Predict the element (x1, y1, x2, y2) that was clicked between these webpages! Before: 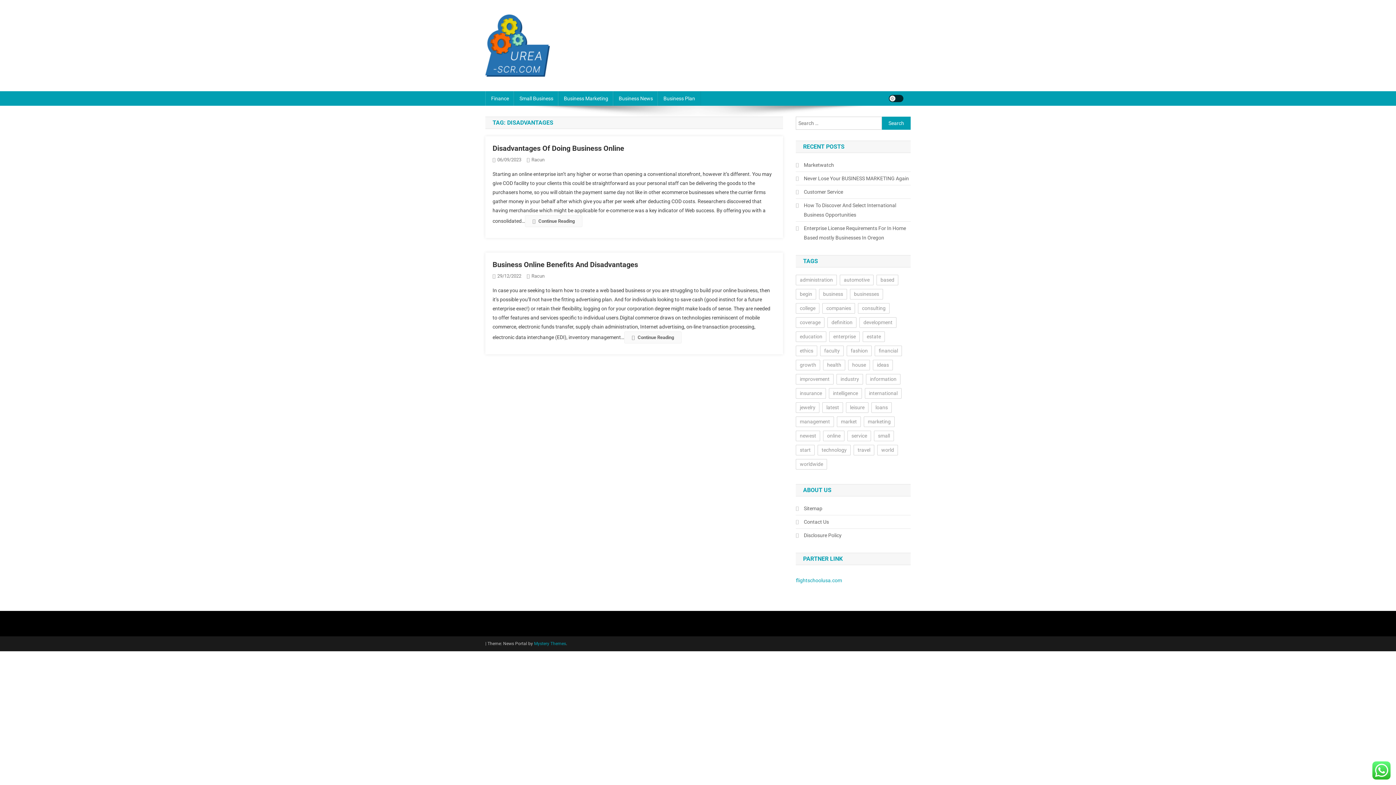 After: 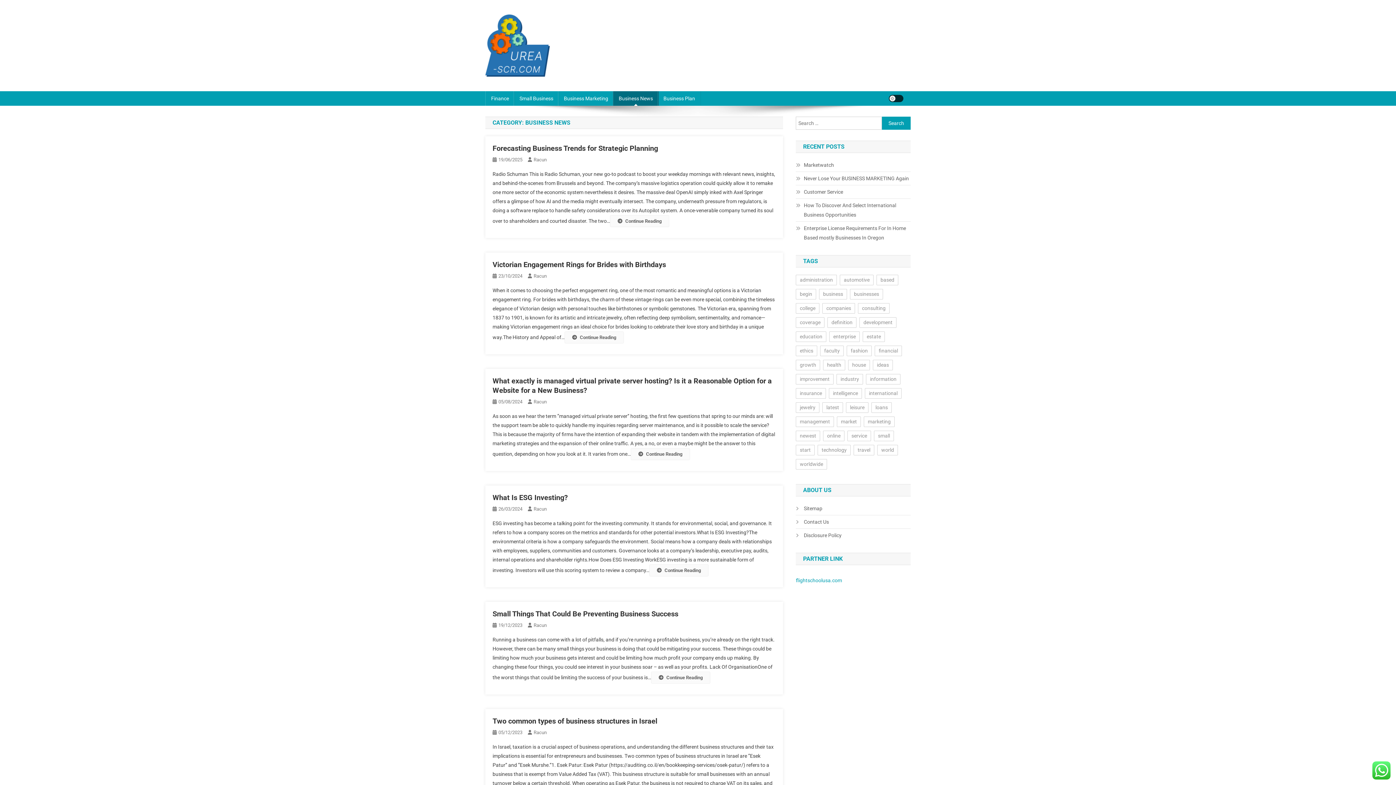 Action: label: Business News bbox: (613, 91, 658, 105)